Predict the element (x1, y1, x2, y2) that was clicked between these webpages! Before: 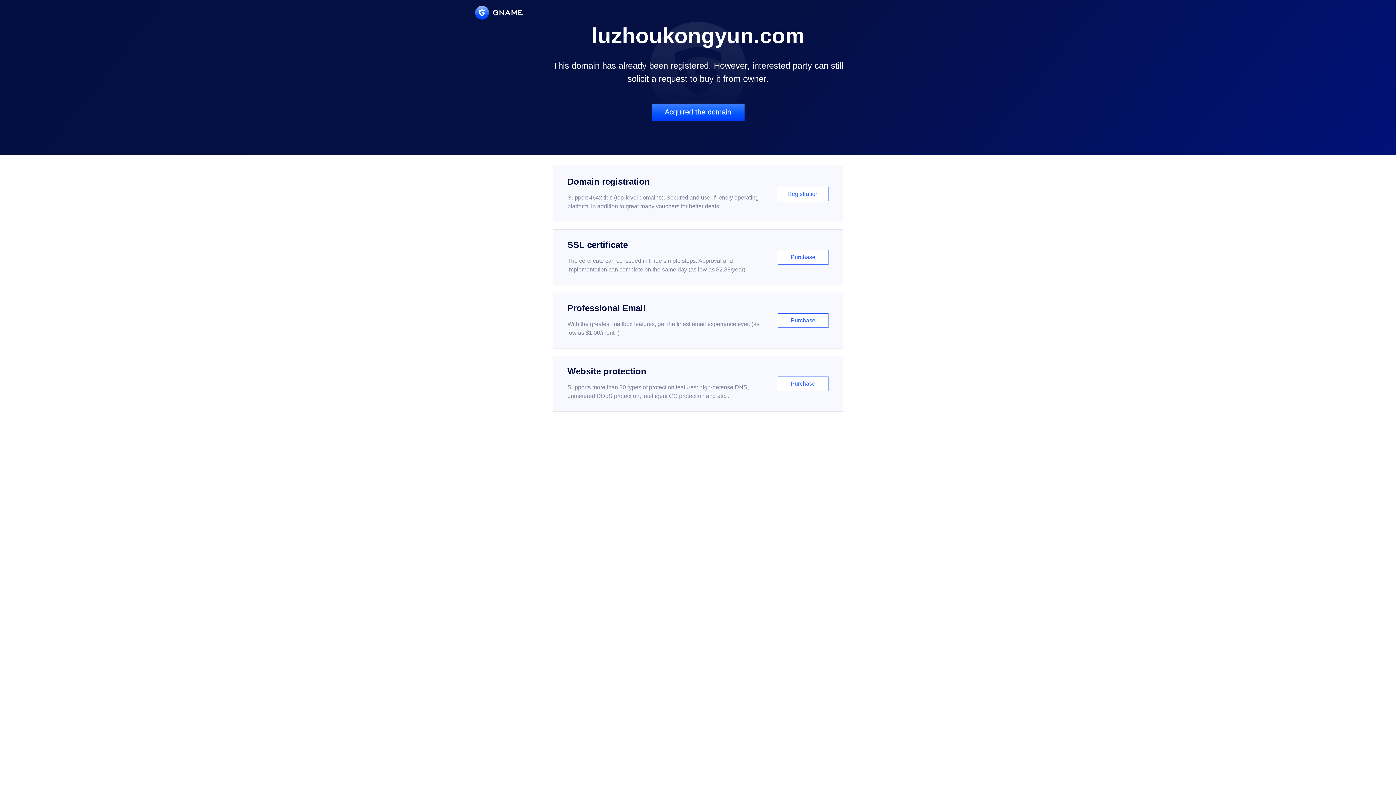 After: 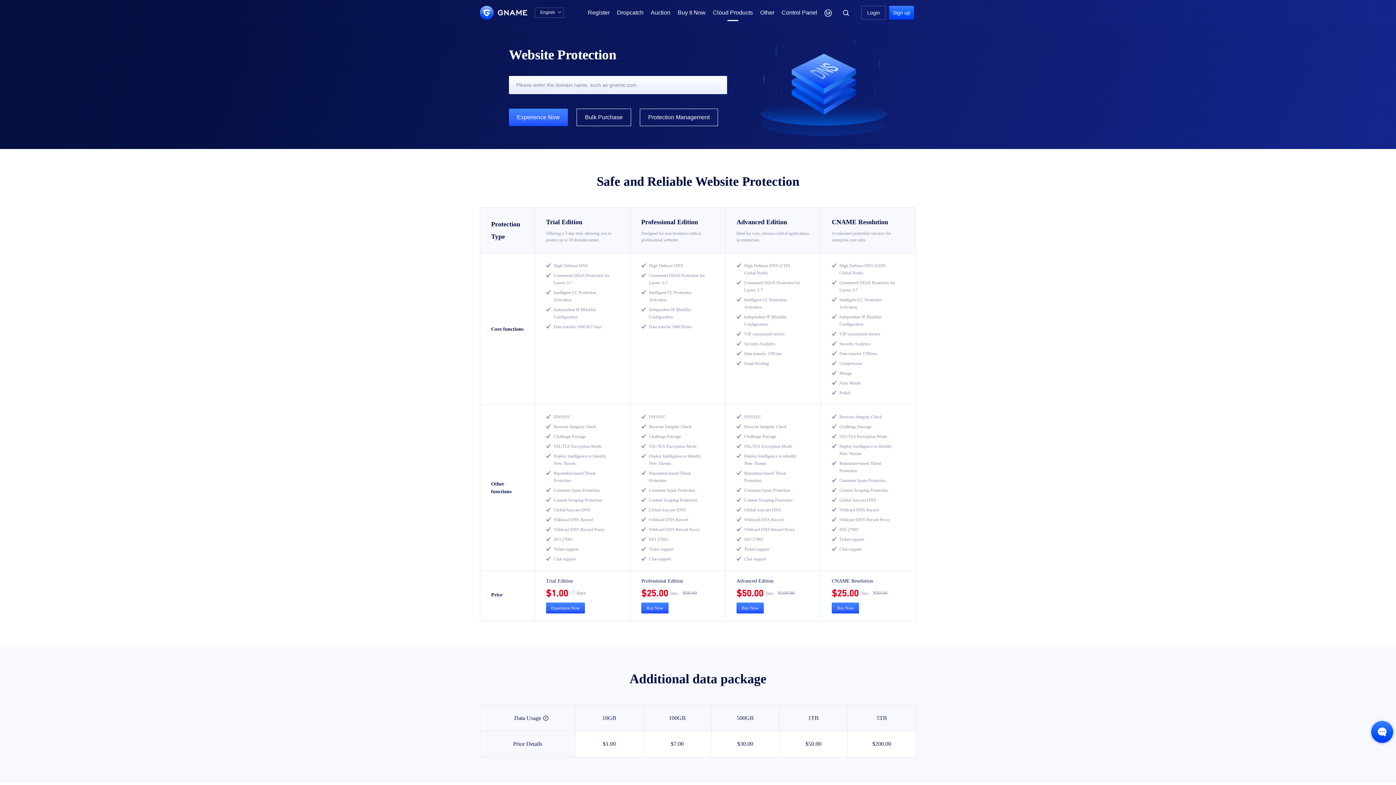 Action: bbox: (552, 356, 843, 412) label: Website protection

Supports more than 30 types of protection features: high-defense DNS, unmetered DDoS protection, intelligent CC protection and etc...

Purchase